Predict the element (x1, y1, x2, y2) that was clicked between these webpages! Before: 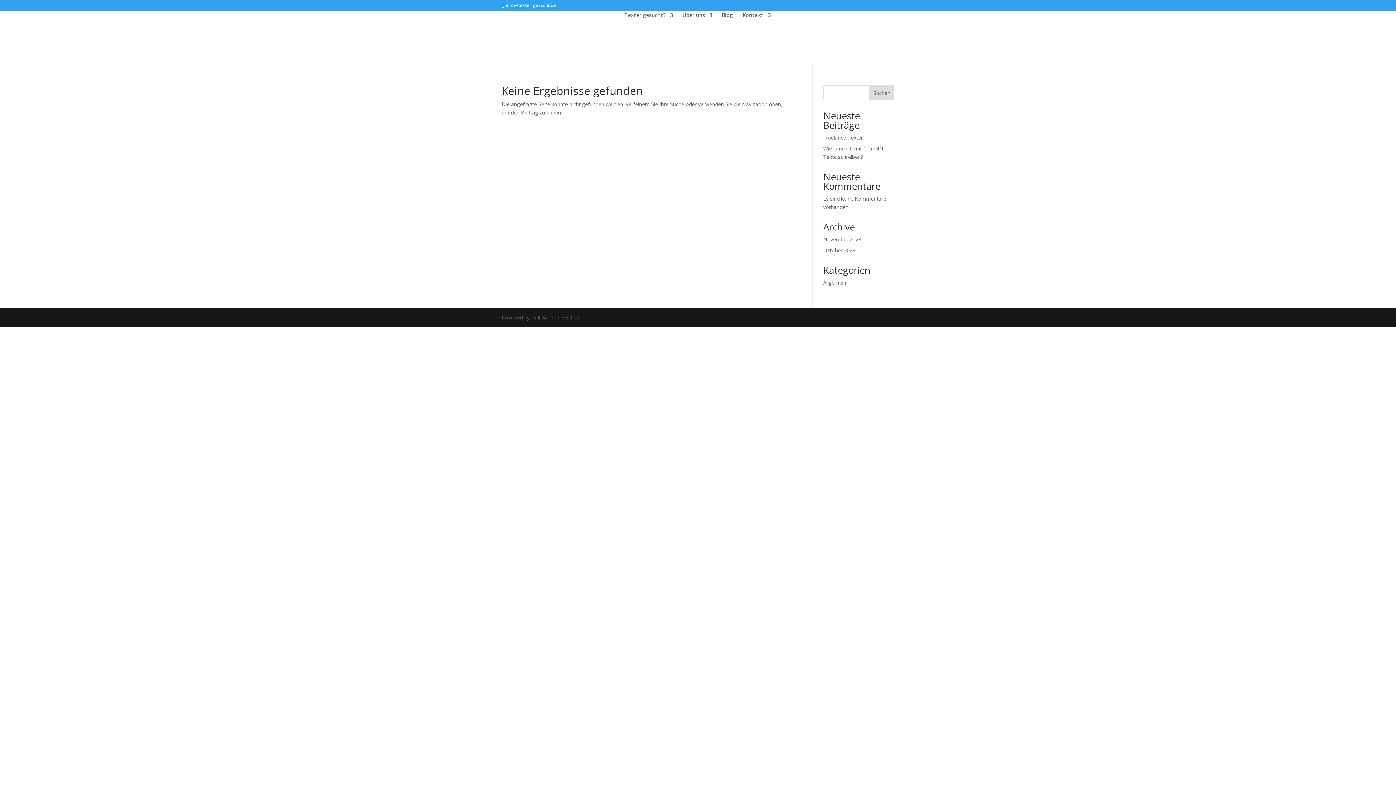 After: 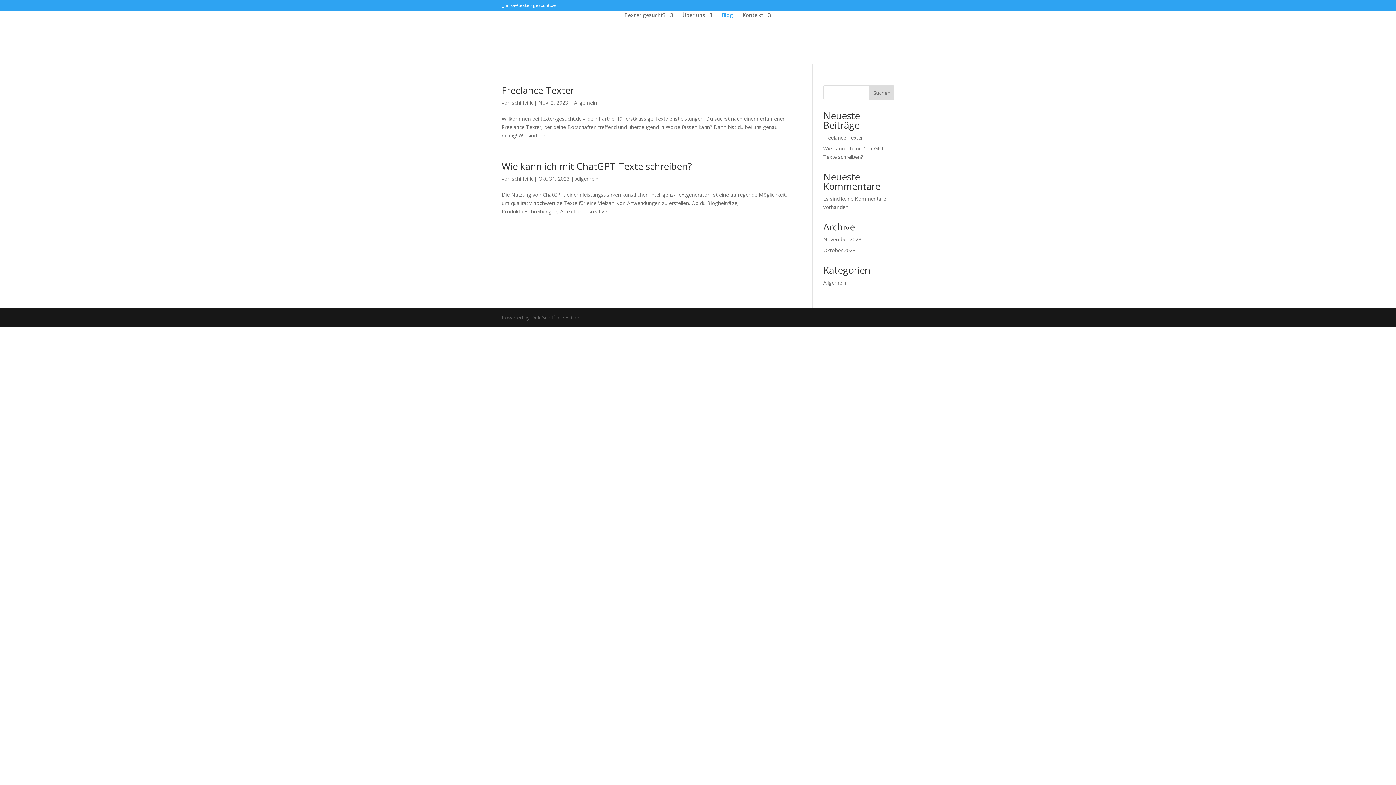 Action: label: Blog bbox: (722, 12, 733, 28)